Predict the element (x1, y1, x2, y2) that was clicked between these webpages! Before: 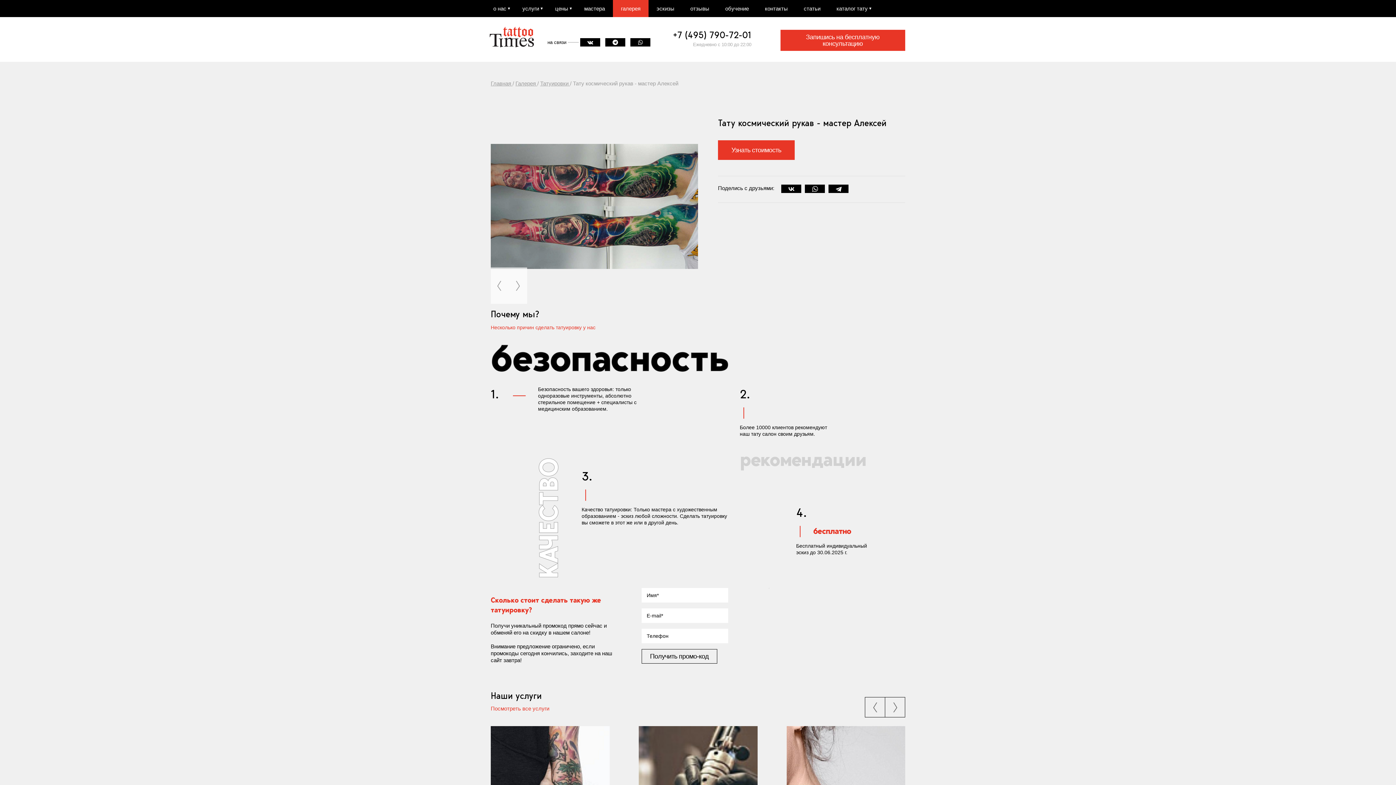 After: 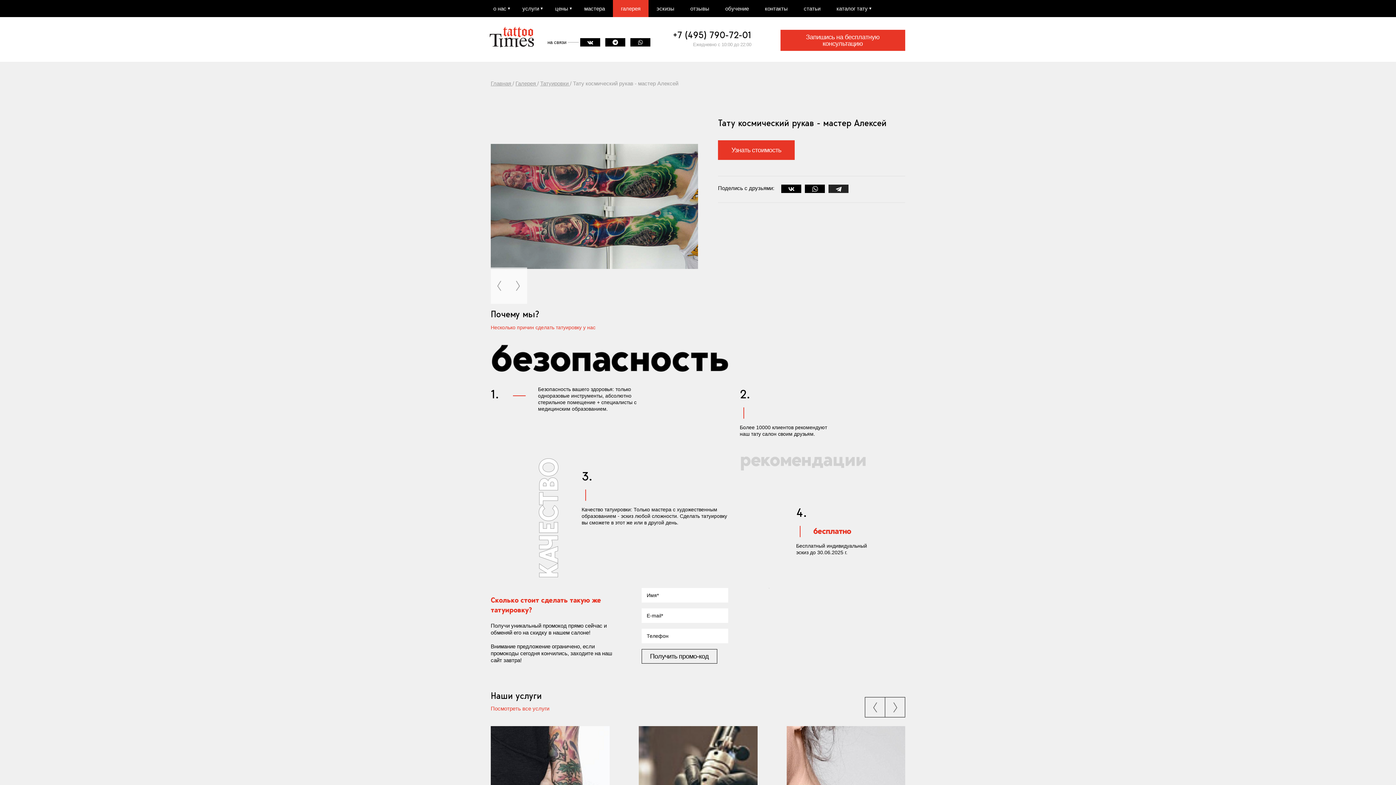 Action: bbox: (828, 184, 848, 193)